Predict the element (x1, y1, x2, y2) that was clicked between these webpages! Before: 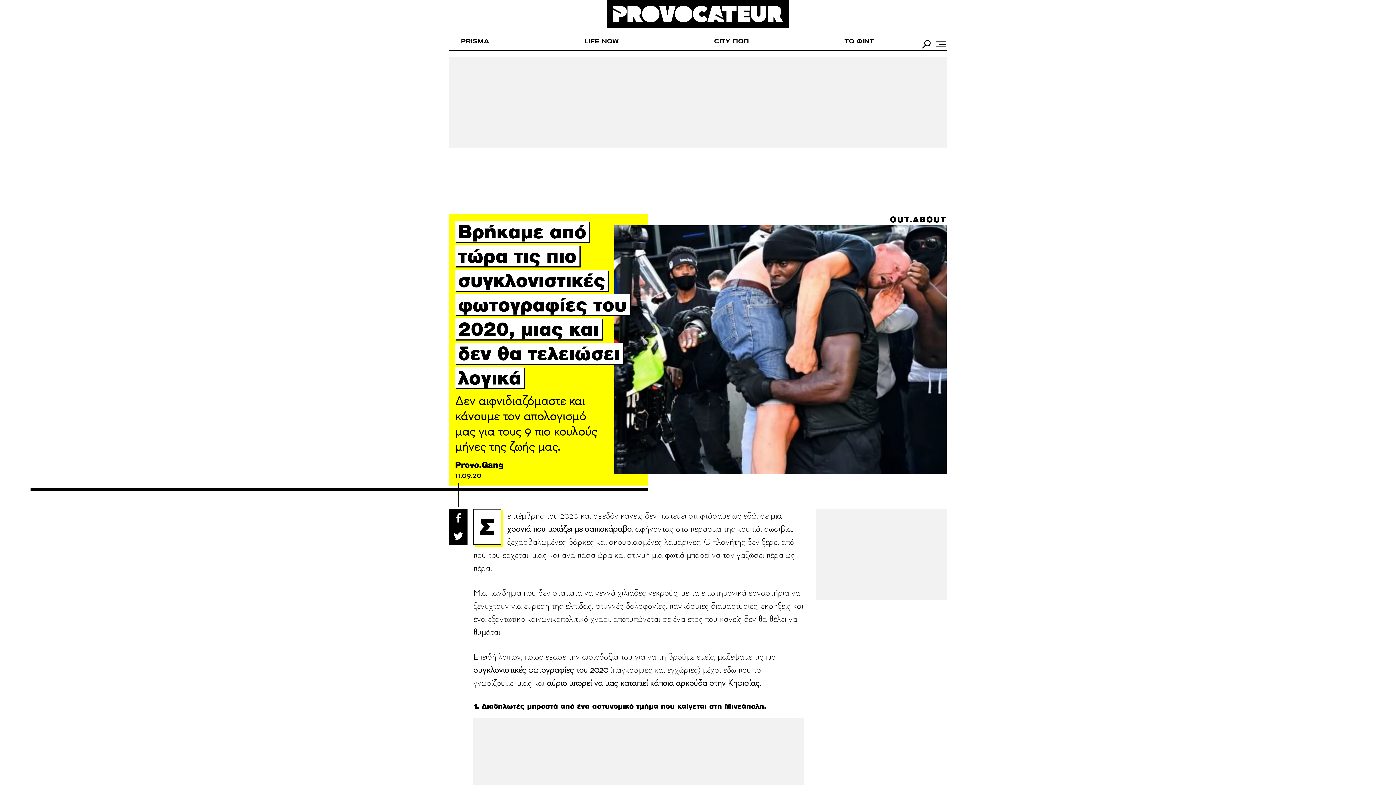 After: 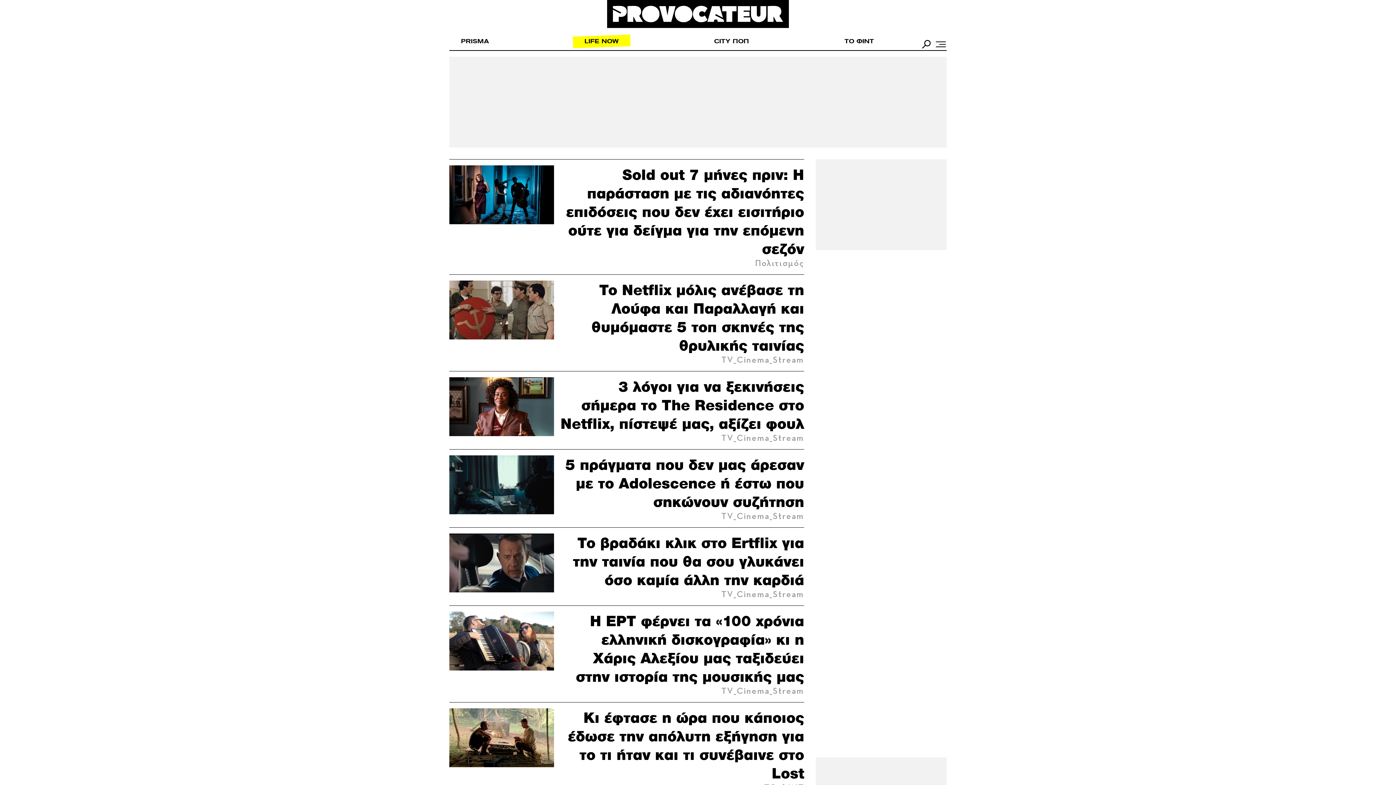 Action: label: LIFE NOW bbox: (572, 35, 630, 47)